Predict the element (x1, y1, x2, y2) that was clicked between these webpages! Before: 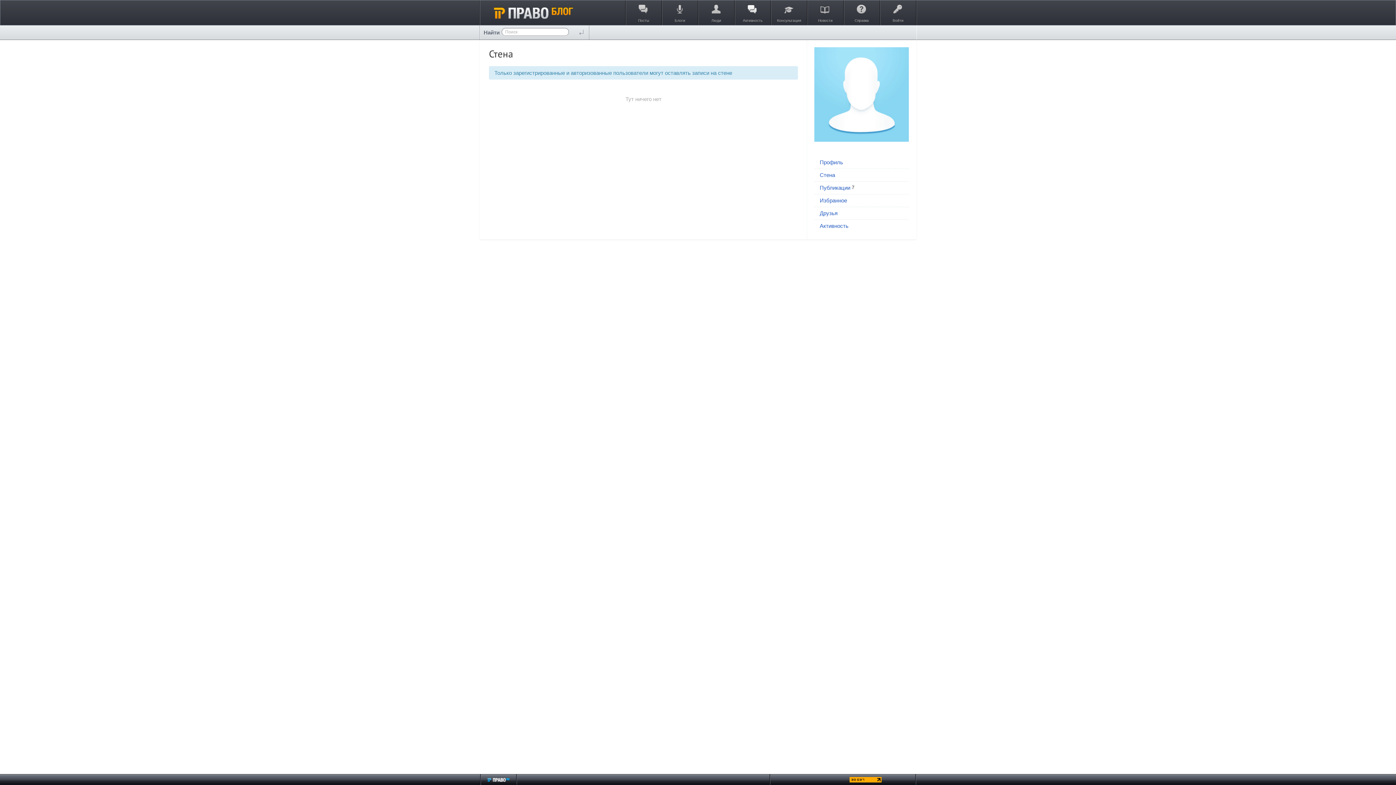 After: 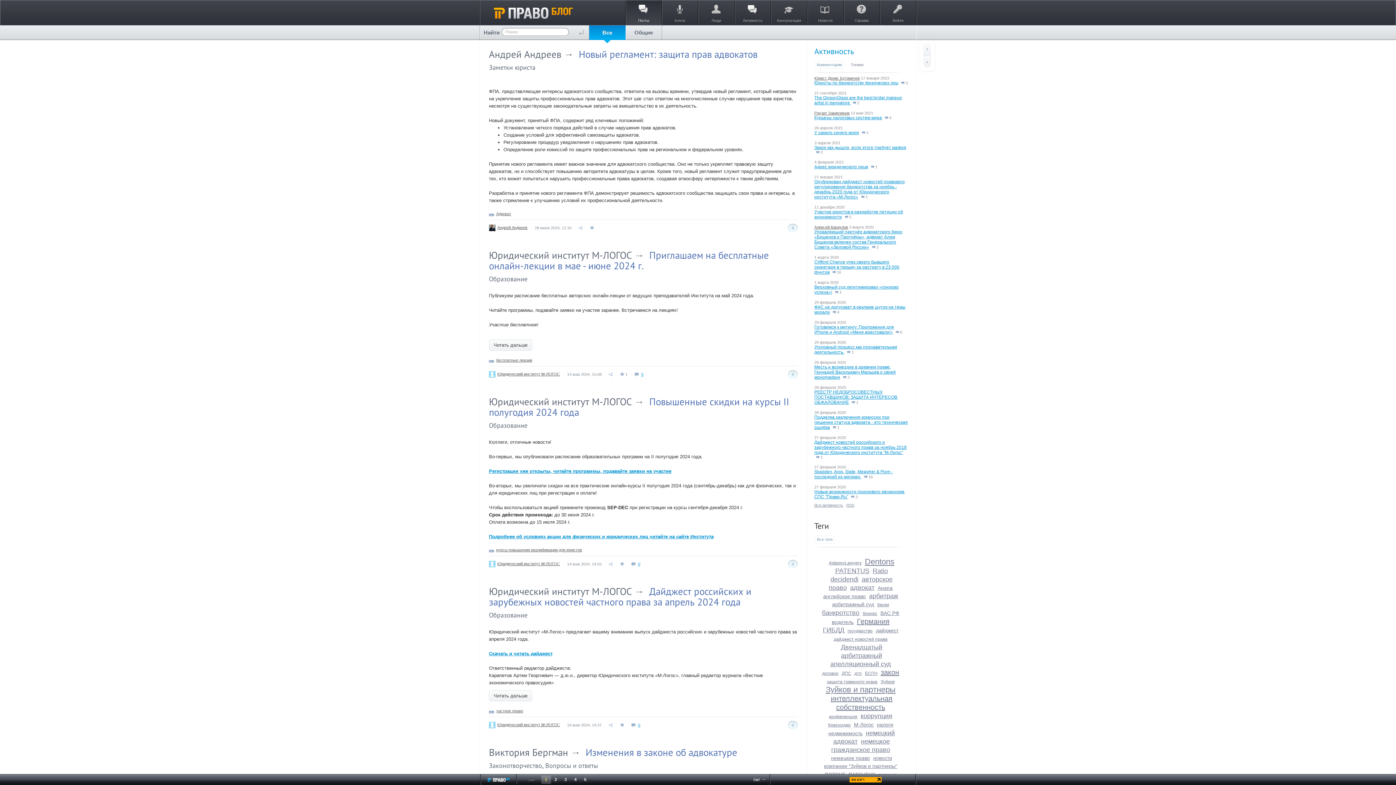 Action: label: Посты bbox: (625, 0, 661, 25)